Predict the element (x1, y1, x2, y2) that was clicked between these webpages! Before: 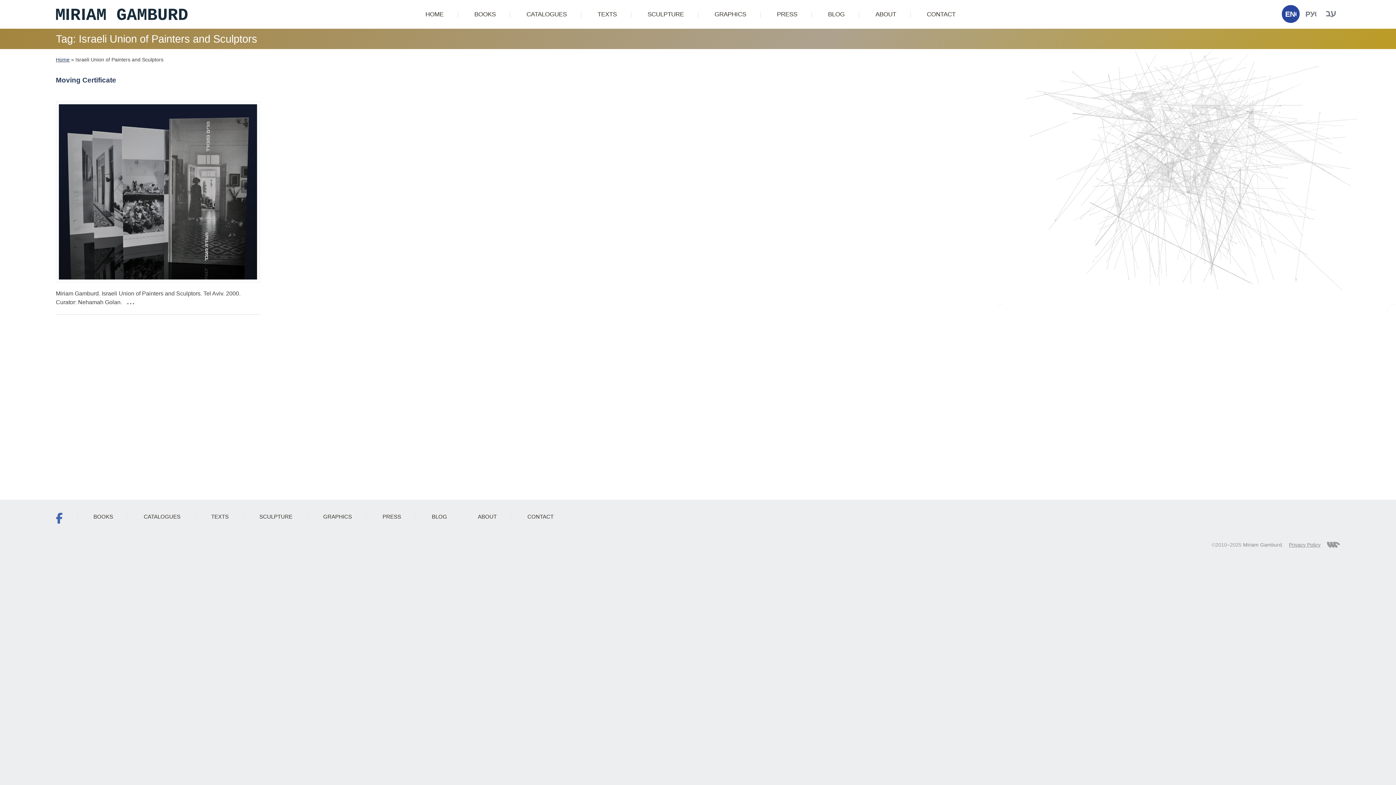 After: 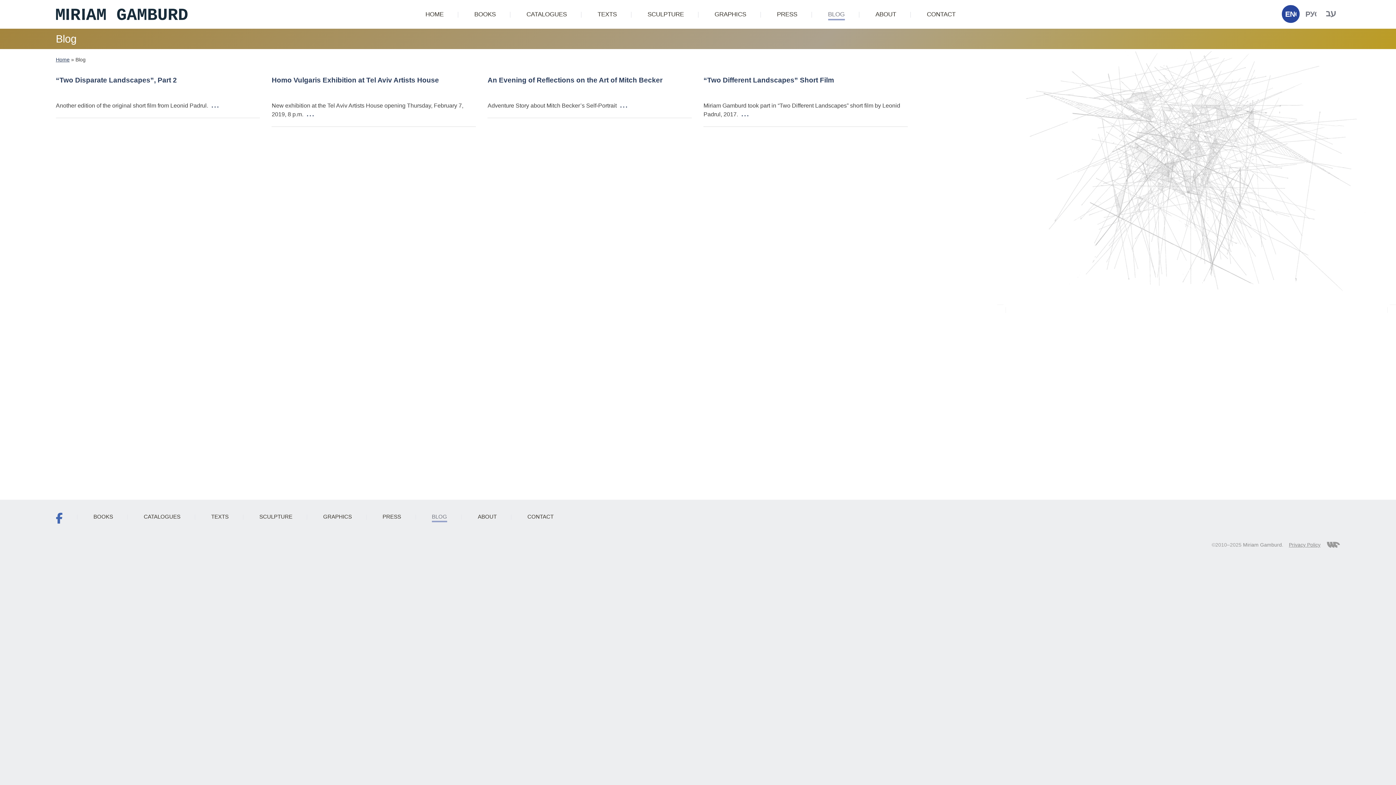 Action: bbox: (828, 9, 844, 18) label: BLOG